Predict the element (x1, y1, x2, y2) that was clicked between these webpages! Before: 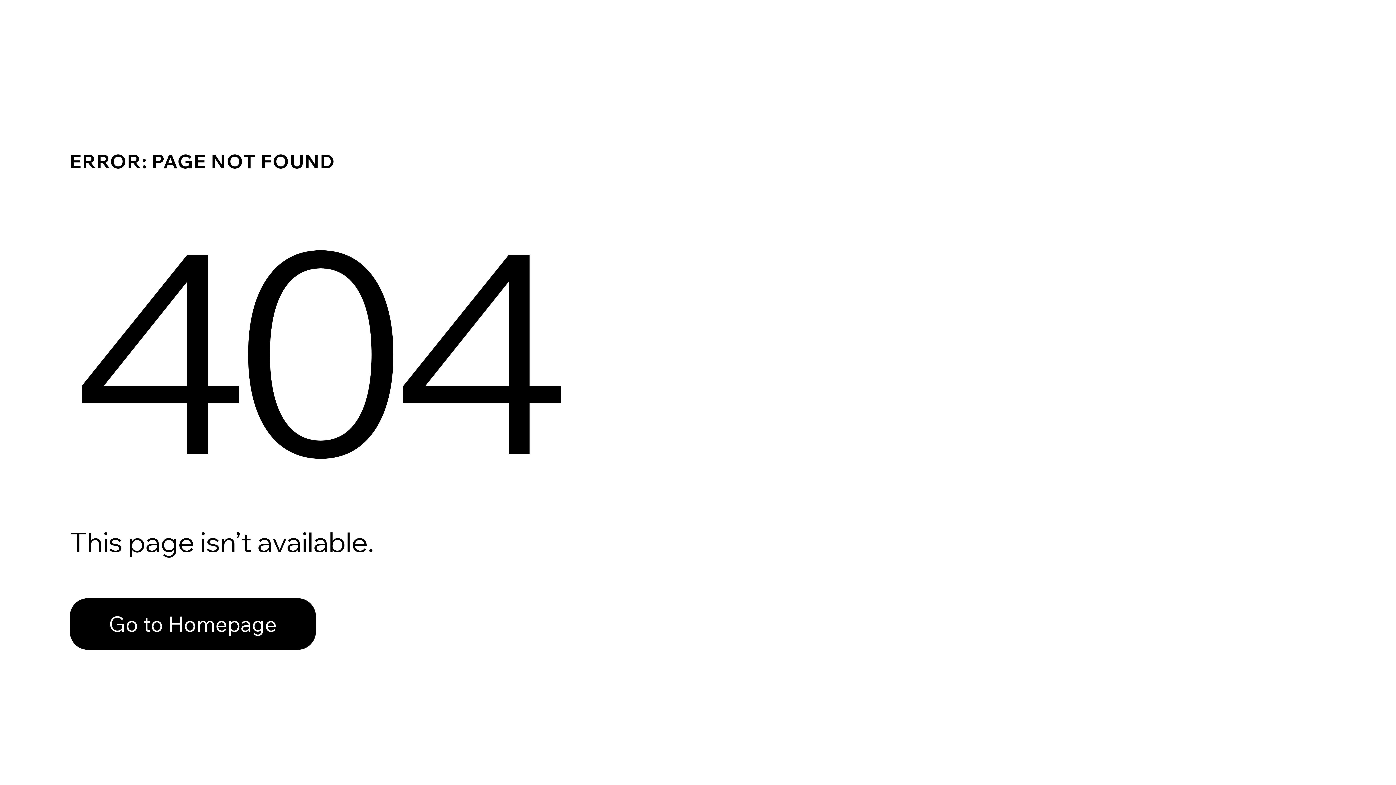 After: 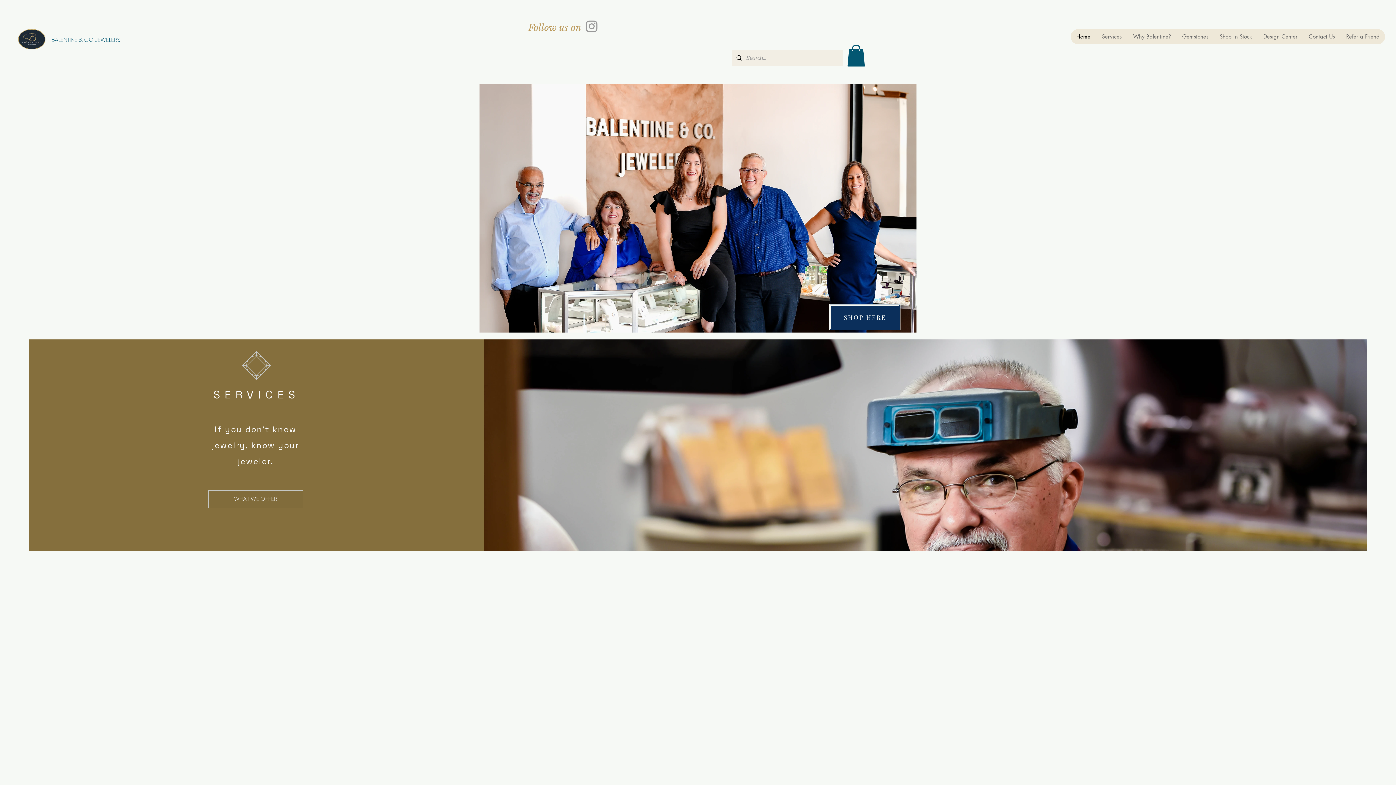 Action: bbox: (69, 598, 316, 650) label: Go to Homepage